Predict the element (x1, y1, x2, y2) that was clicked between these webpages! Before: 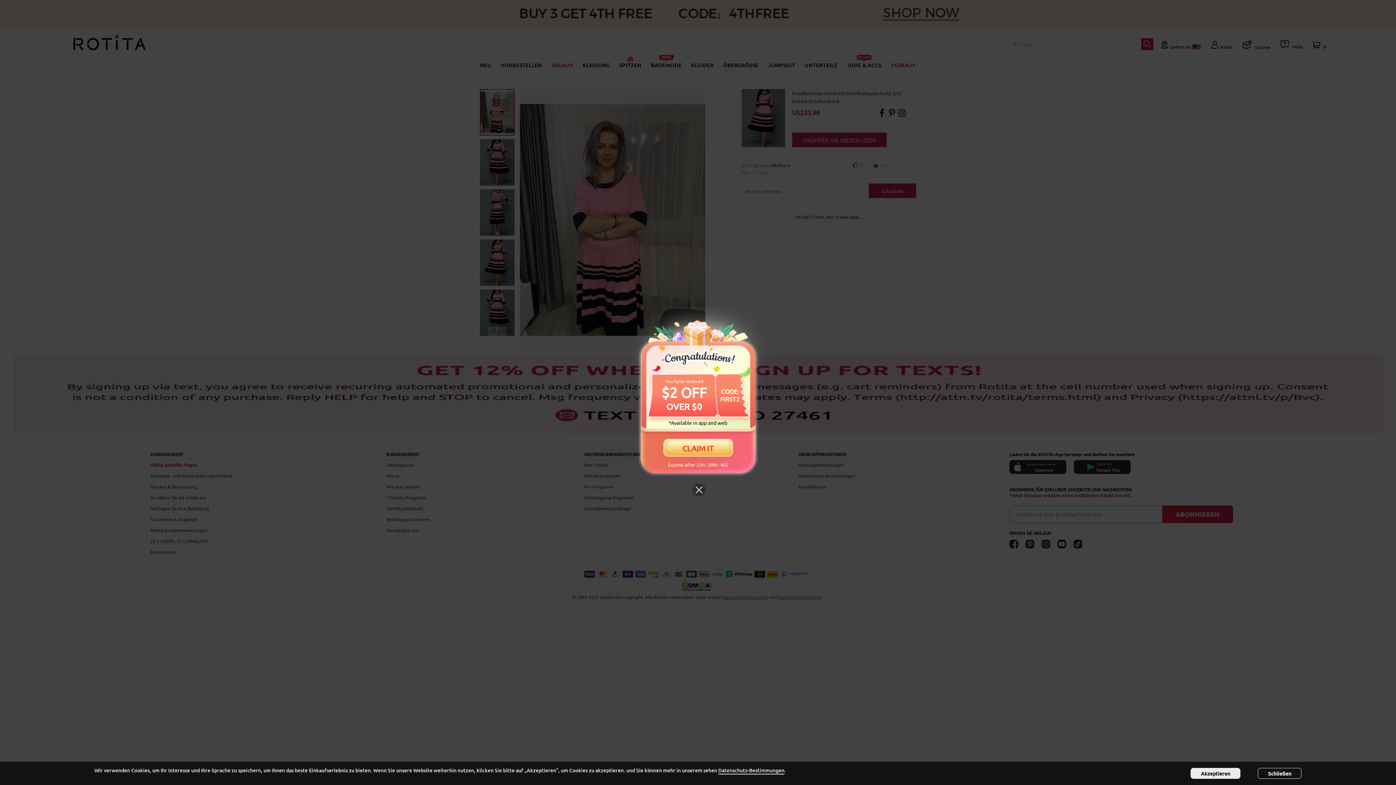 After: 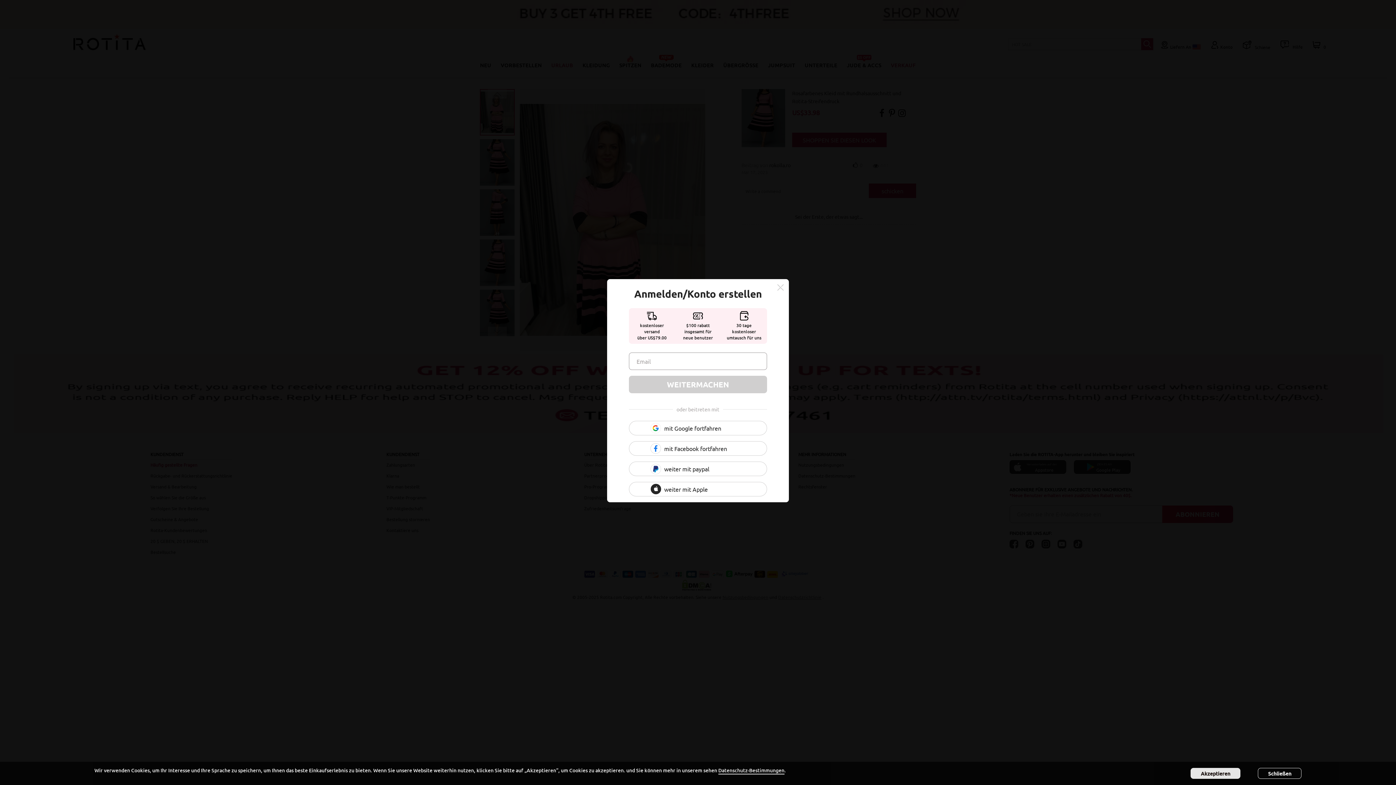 Action: label: CLAIM IT bbox: (656, 438, 740, 458)